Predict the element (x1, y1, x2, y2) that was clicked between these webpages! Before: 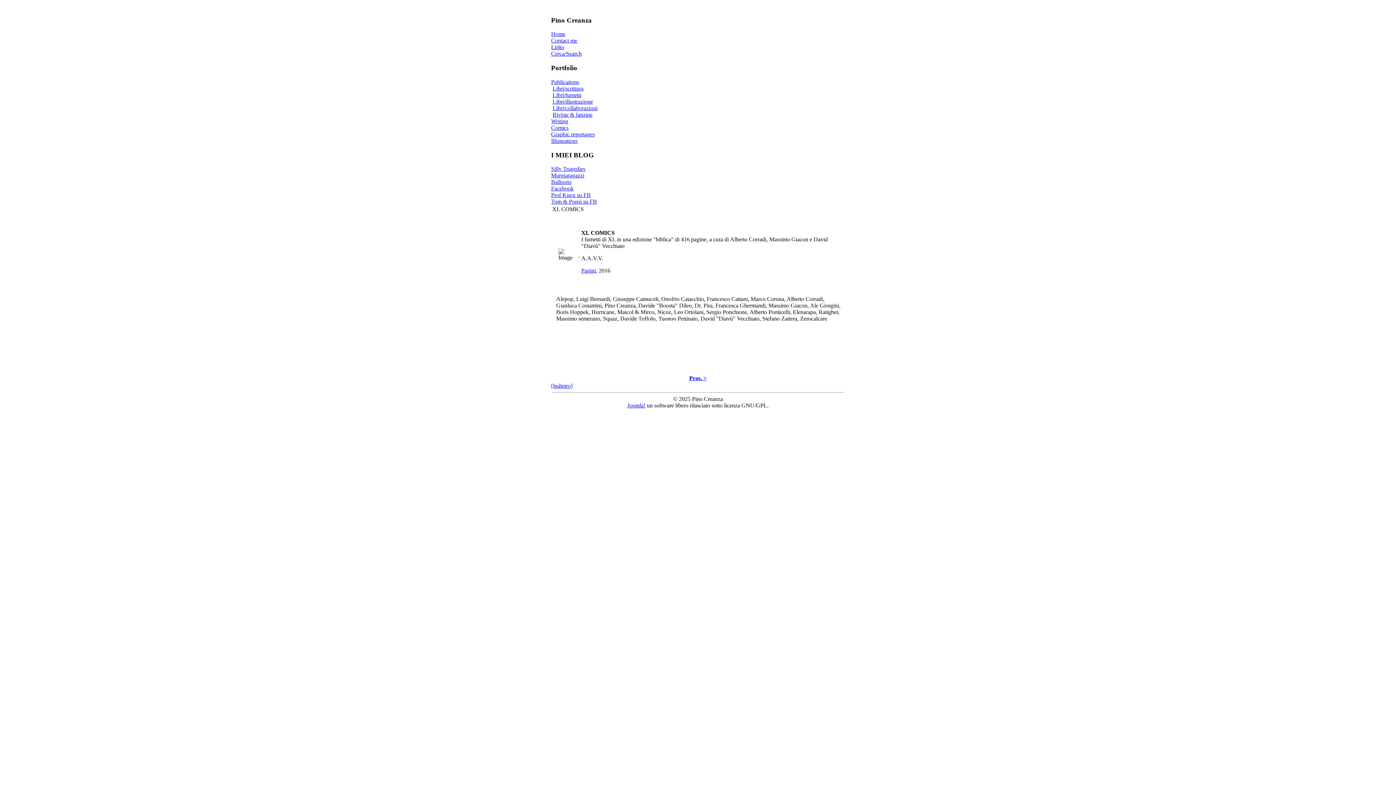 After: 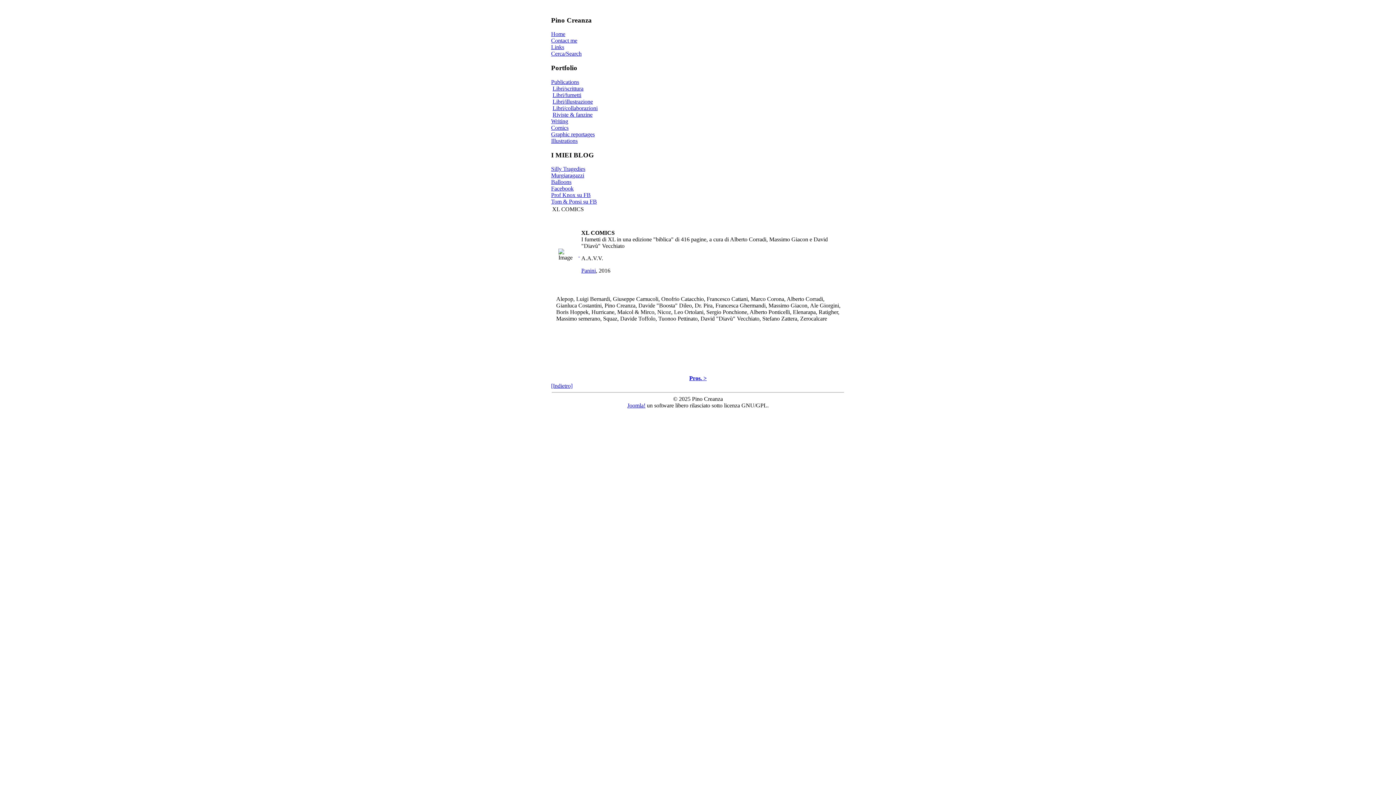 Action: label: Silly Tragedies bbox: (551, 165, 585, 172)